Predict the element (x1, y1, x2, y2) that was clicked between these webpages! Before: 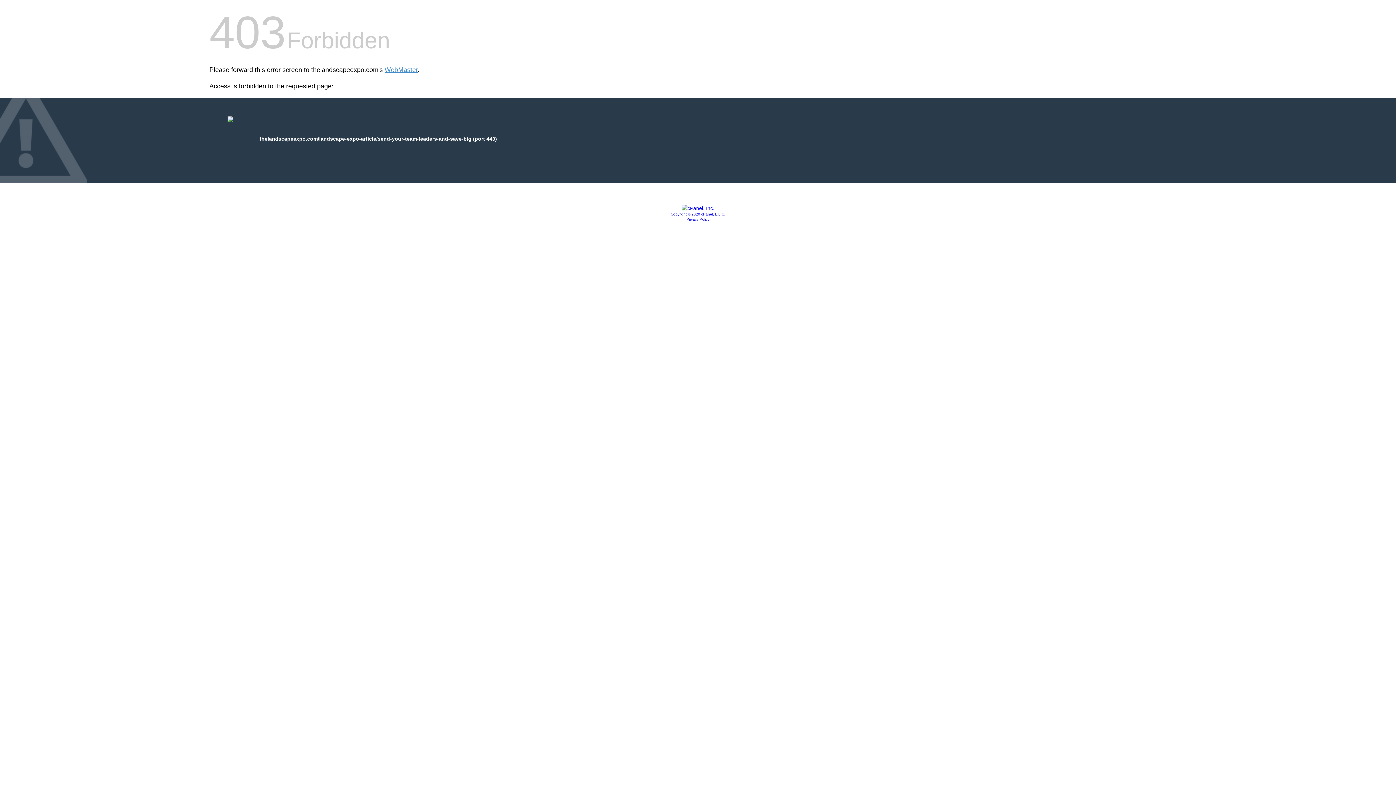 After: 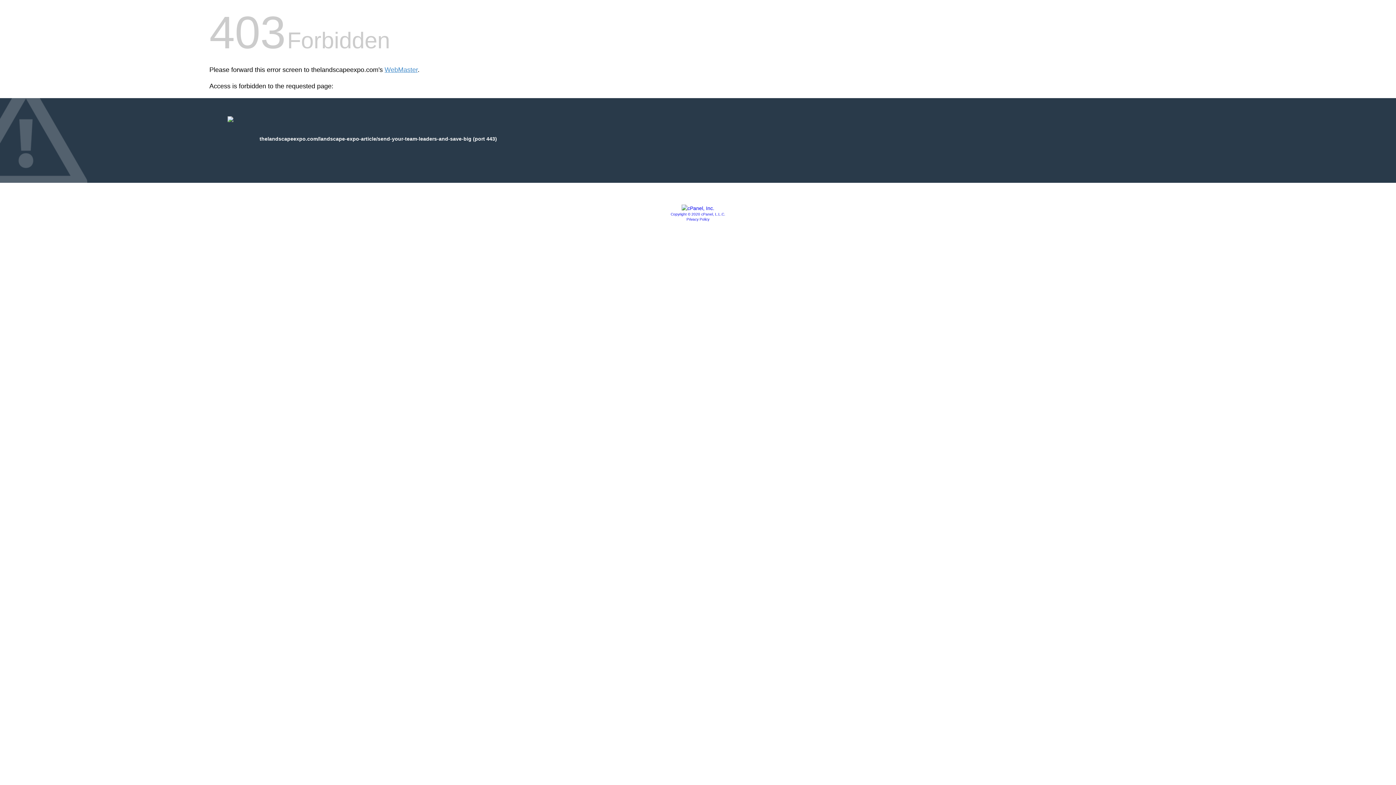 Action: bbox: (670, 212, 725, 216) label: Copyright © 2020 cPanel, L.L.C.